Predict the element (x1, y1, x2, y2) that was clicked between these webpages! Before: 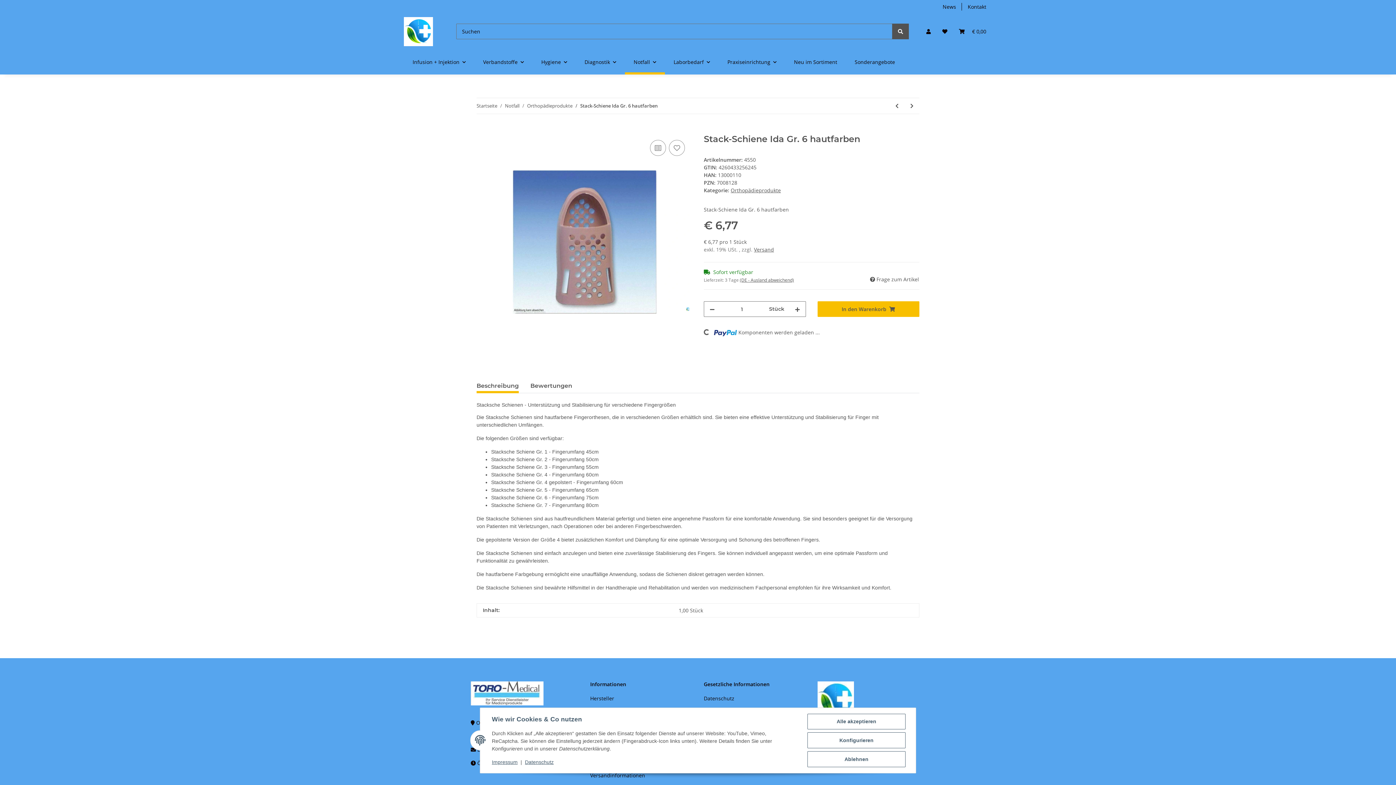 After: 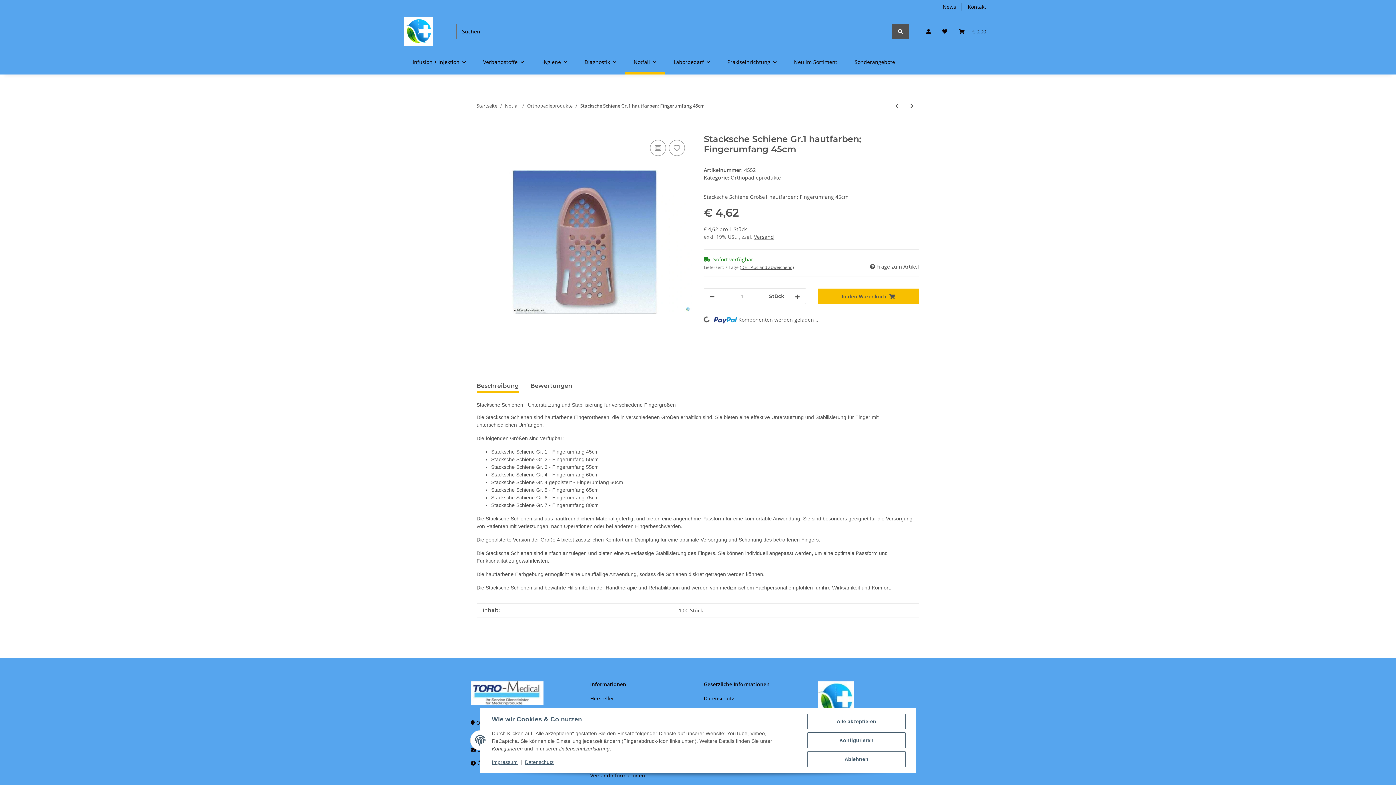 Action: bbox: (889, 98, 904, 113) label: zum vorherigen Artikel: Stacksche Schiene Gr.1 hautfarben; Fingerumfang 45cm